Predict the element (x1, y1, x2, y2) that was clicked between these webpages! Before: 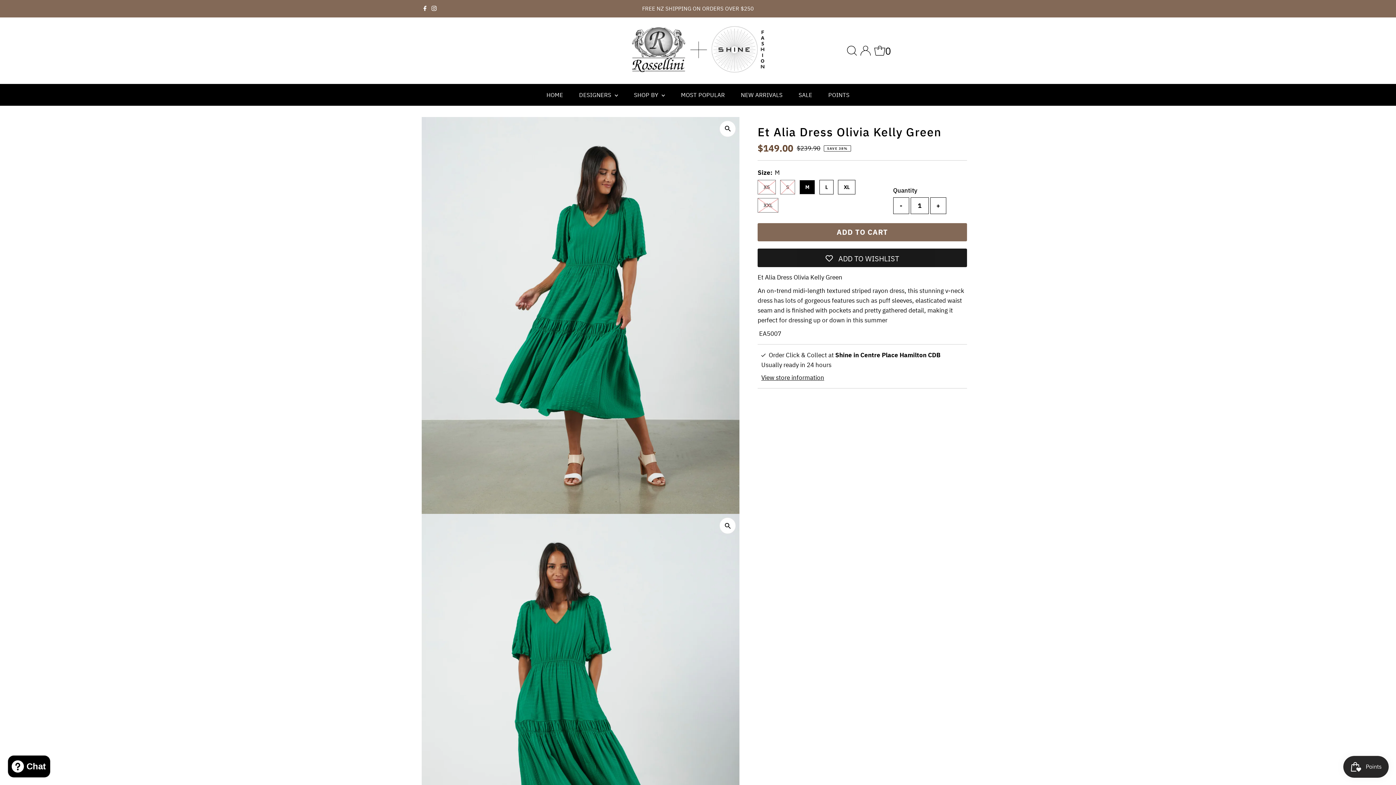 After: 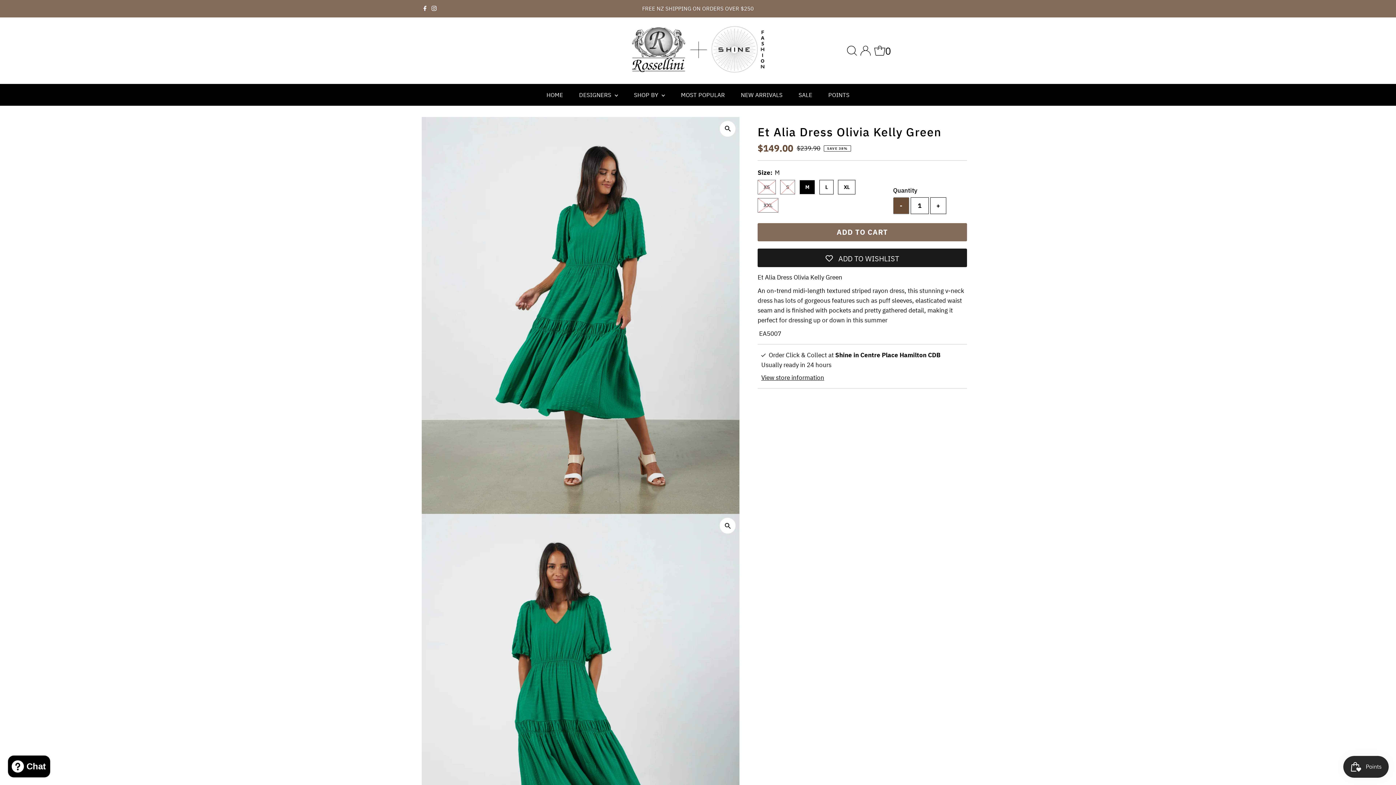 Action: label: - bbox: (893, 197, 909, 214)